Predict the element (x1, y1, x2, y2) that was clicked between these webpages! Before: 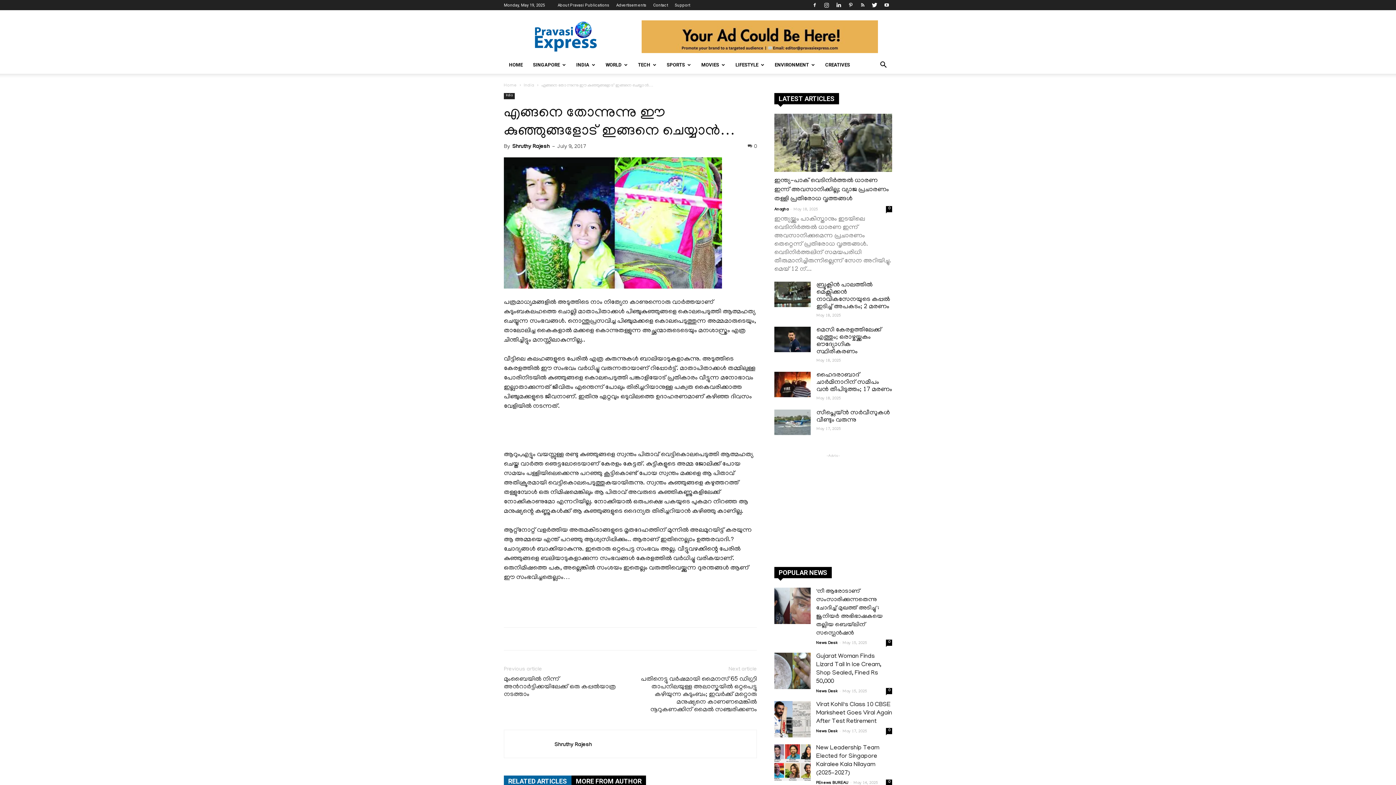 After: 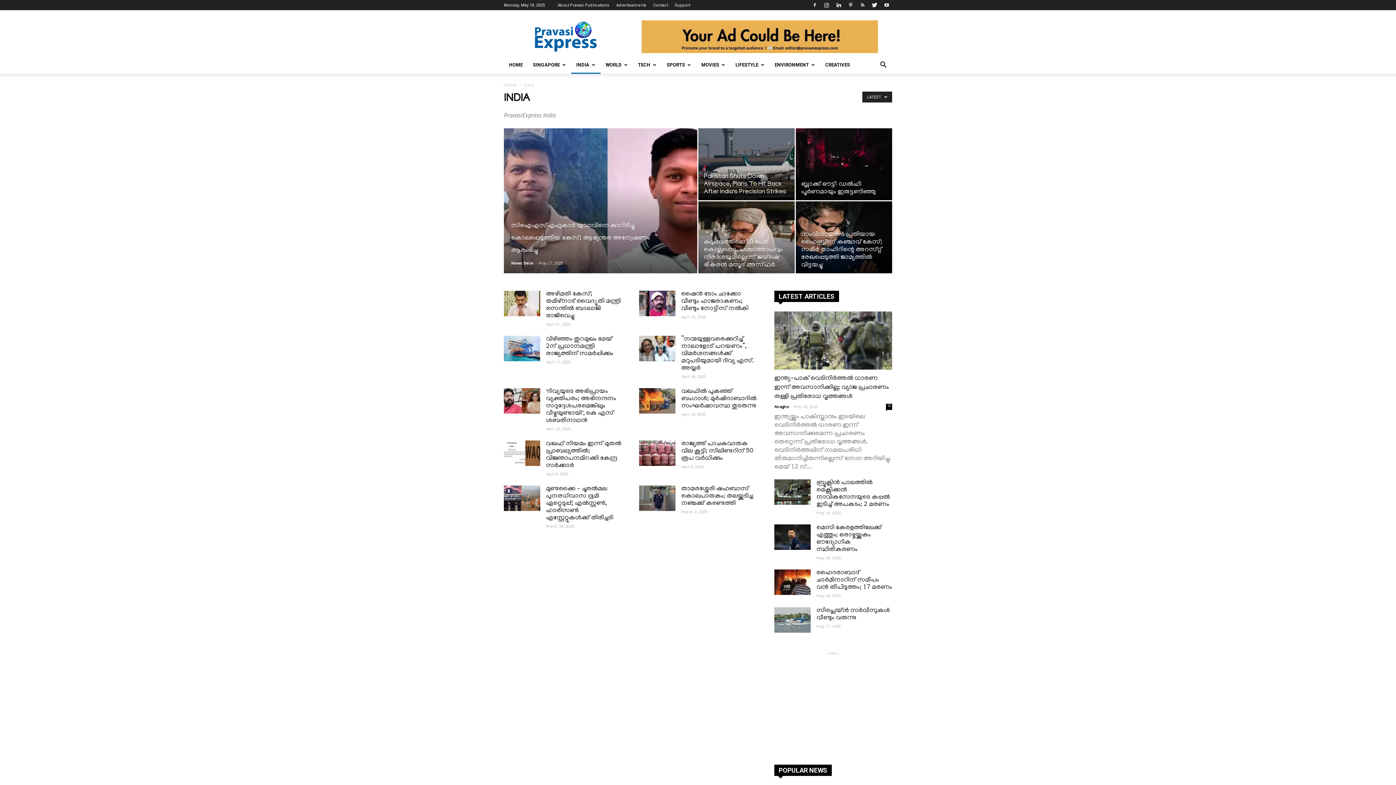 Action: label: India bbox: (524, 83, 534, 88)